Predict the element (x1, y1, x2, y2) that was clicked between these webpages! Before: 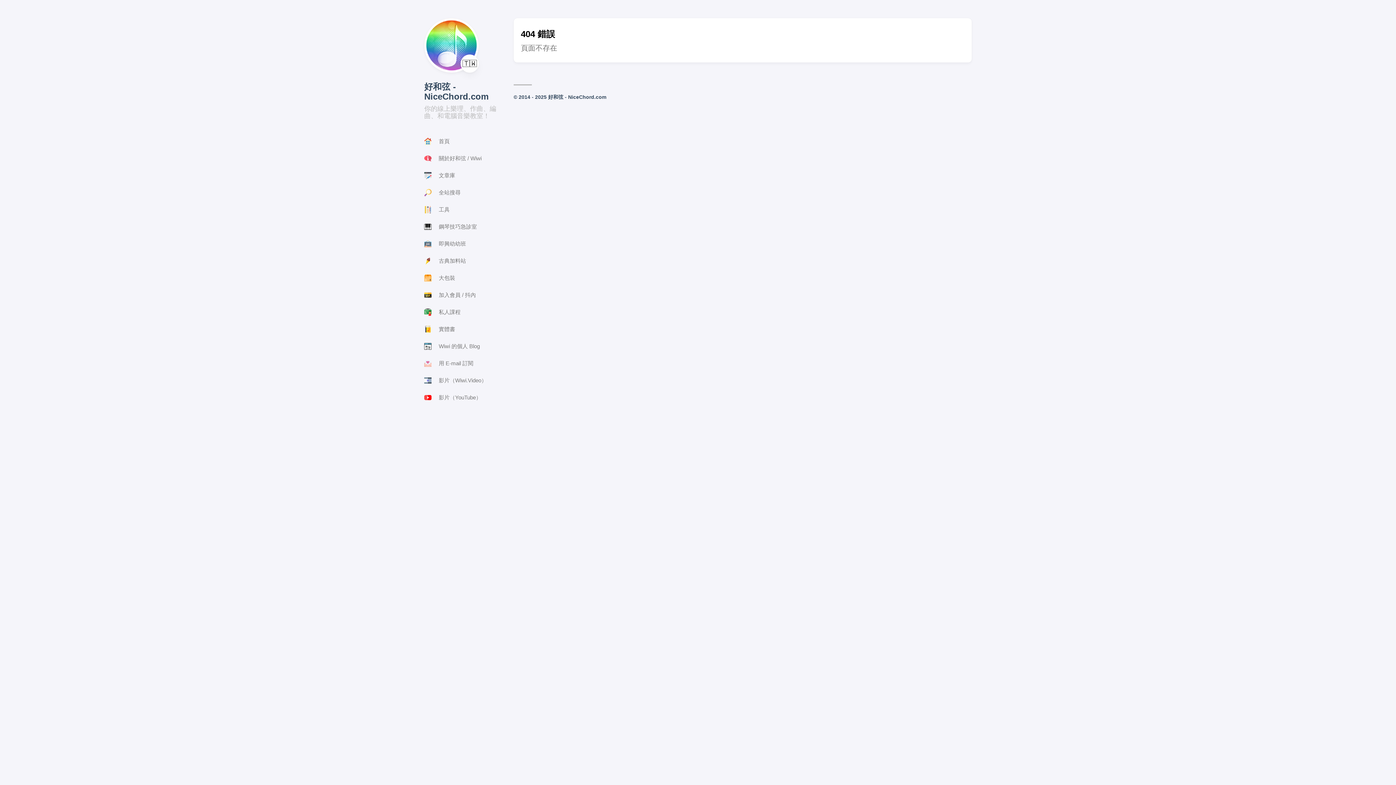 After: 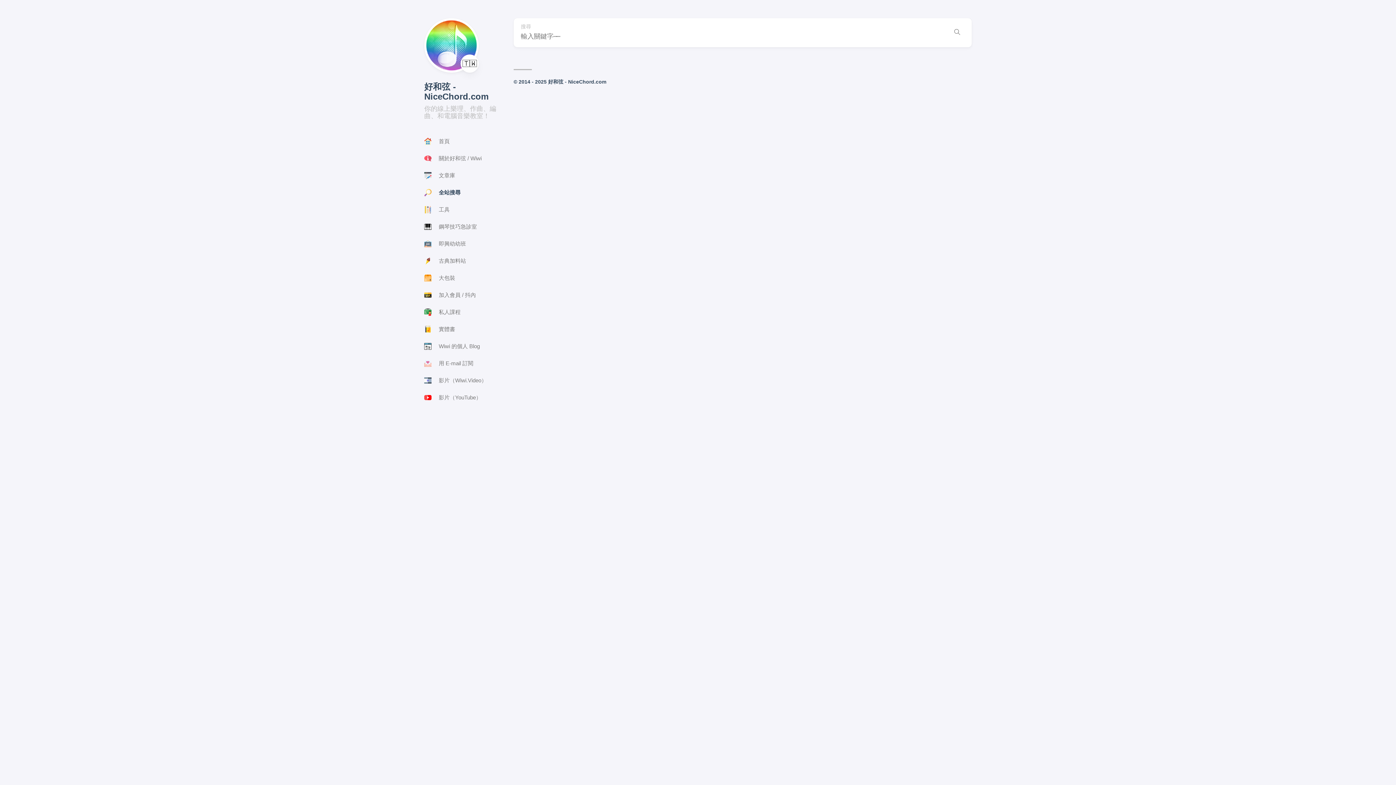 Action: label: 全站搜尋 bbox: (424, 188, 460, 196)